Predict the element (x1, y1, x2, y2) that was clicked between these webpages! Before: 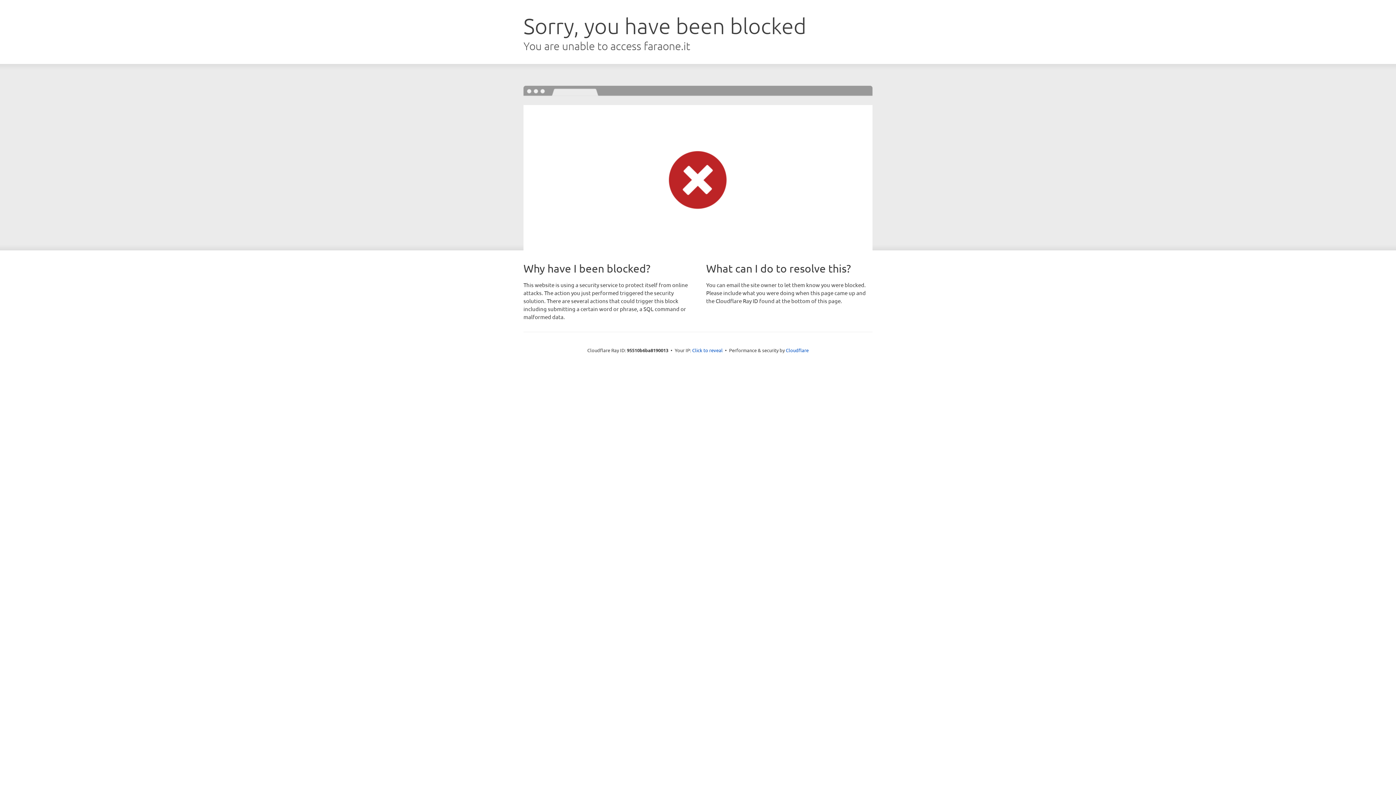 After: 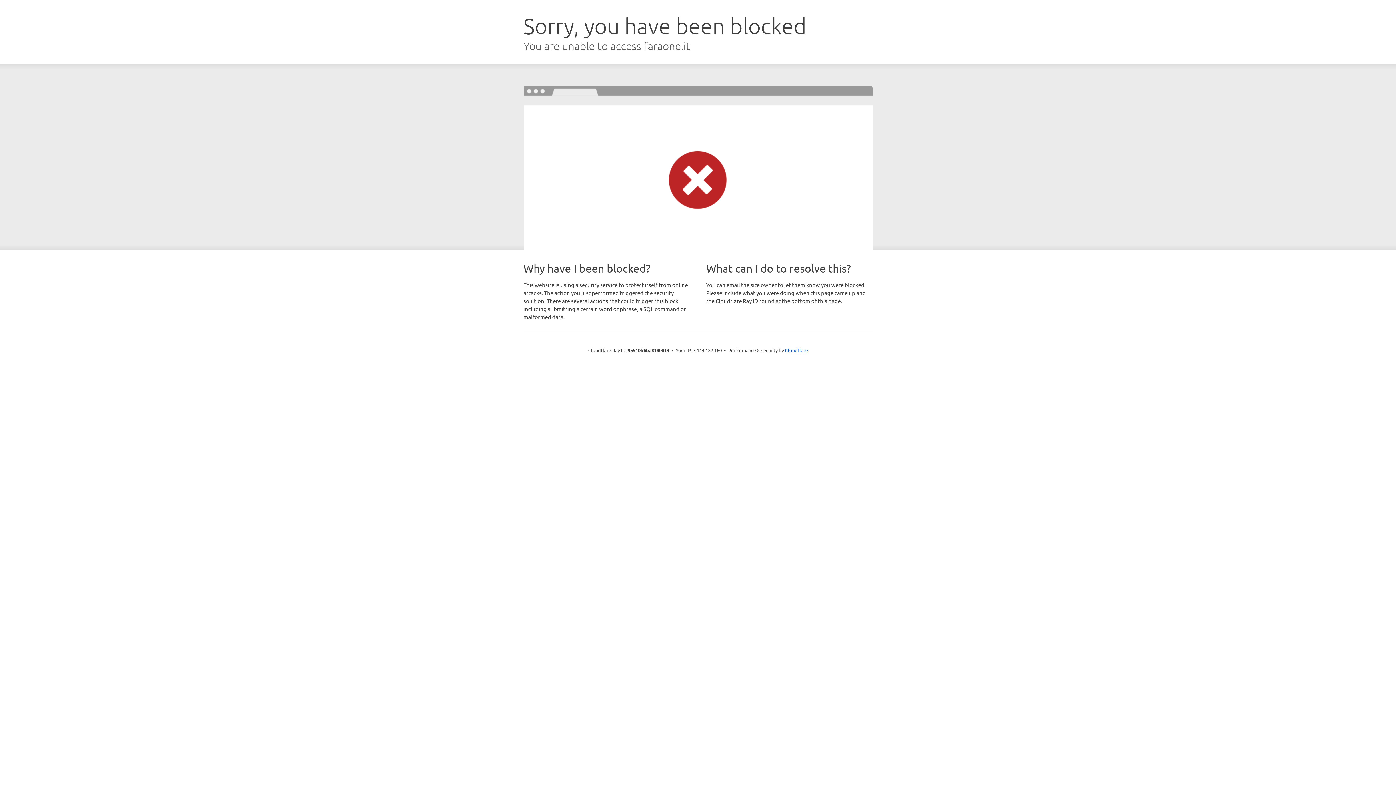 Action: label: Click to reveal bbox: (692, 346, 722, 353)